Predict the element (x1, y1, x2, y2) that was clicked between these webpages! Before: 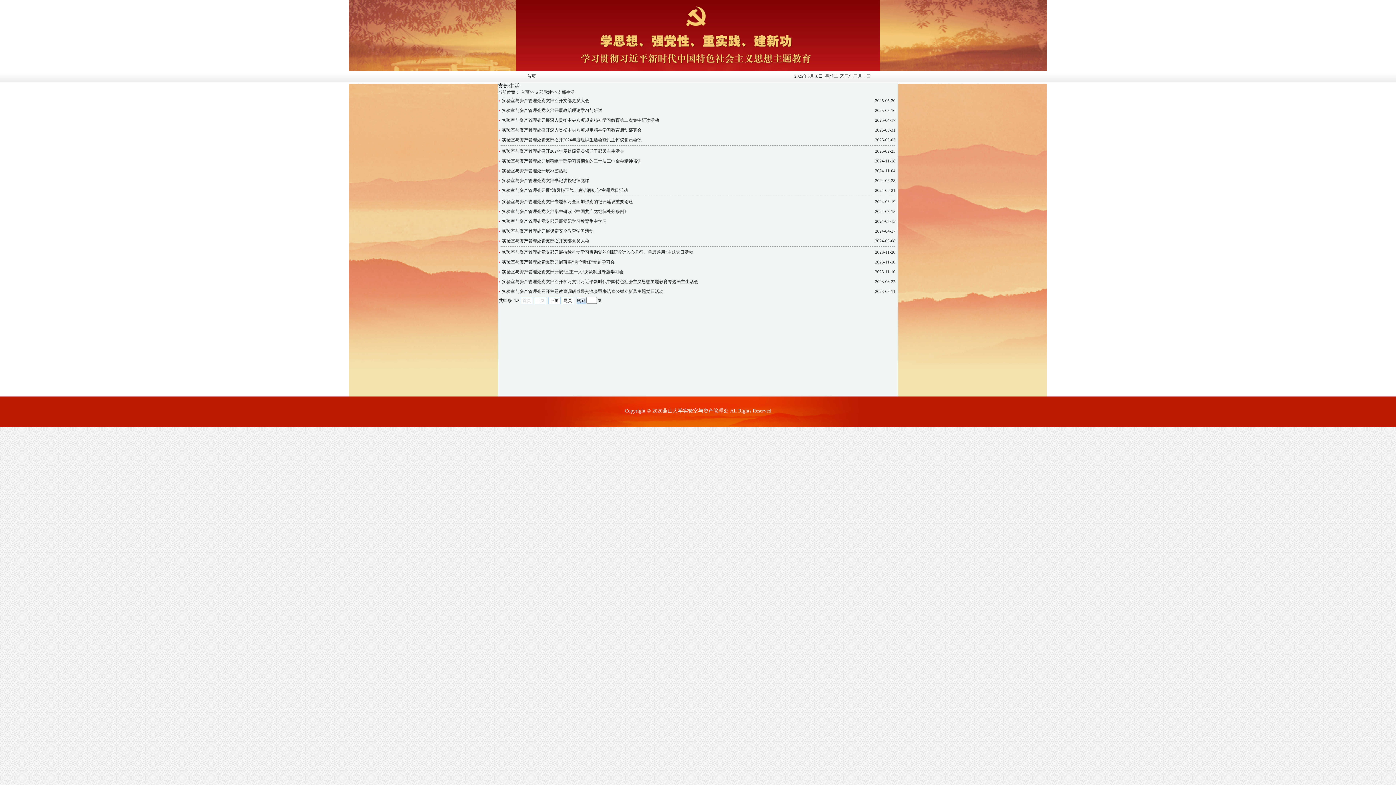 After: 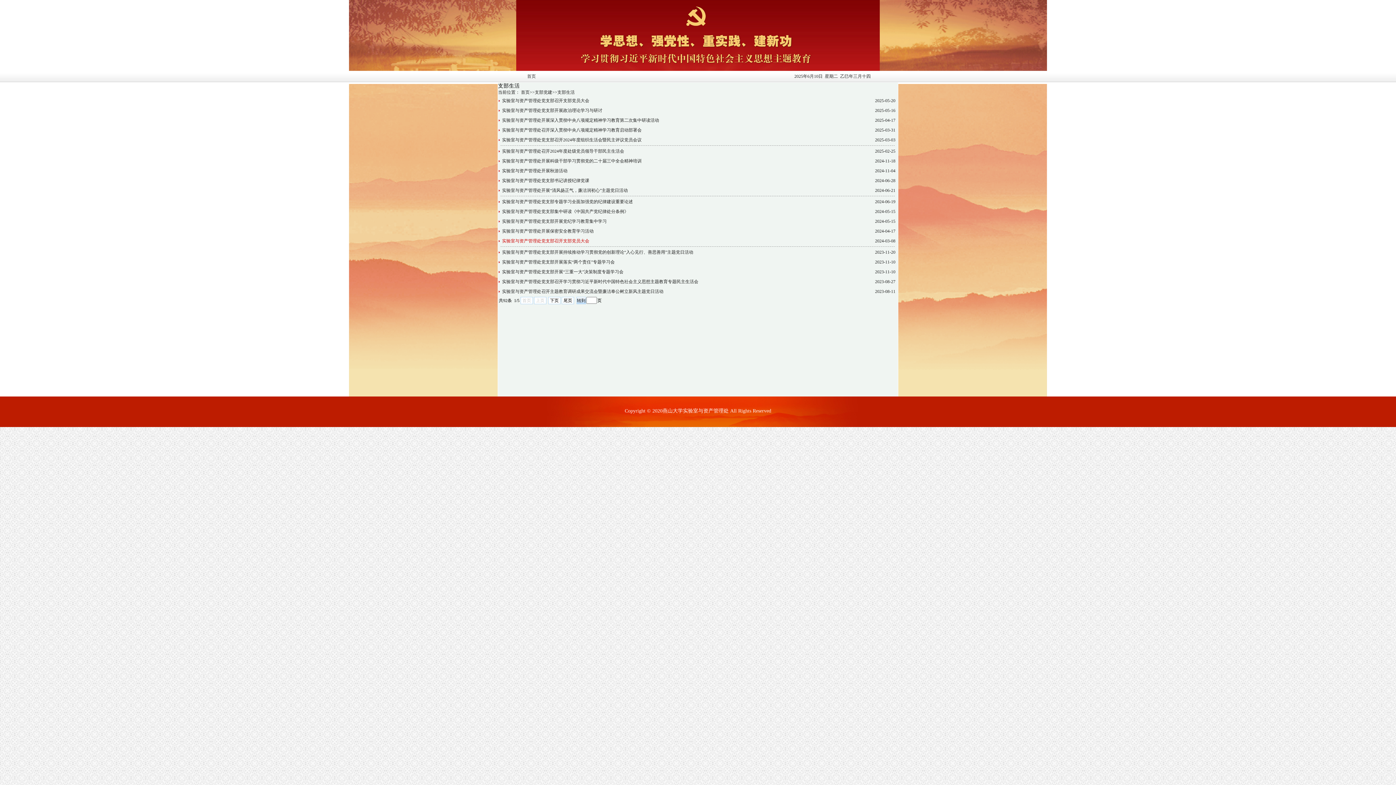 Action: bbox: (502, 238, 589, 243) label: 实验室与资产管理处党支部召开支部党员大会